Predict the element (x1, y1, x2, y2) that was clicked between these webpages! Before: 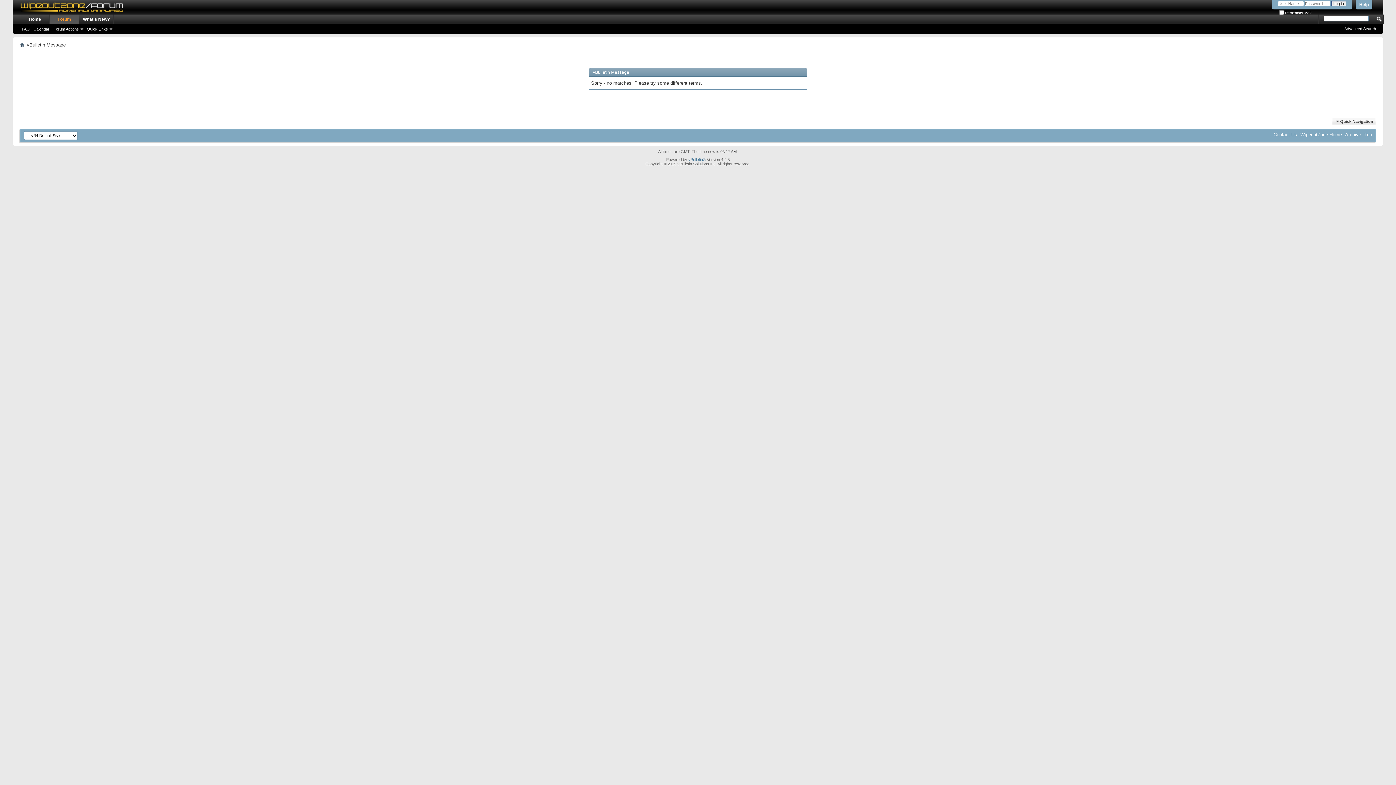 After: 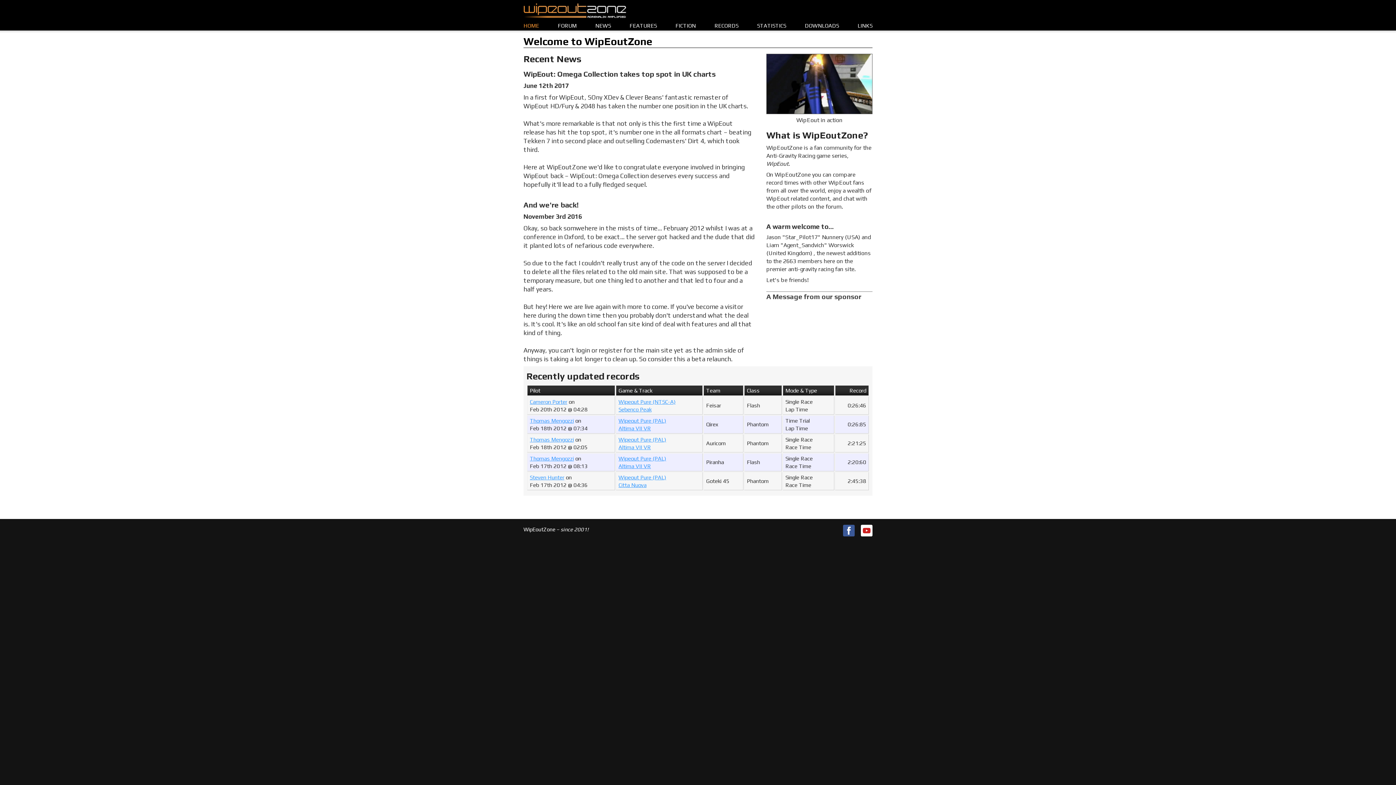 Action: bbox: (1300, 132, 1342, 137) label: WipeoutZone Home